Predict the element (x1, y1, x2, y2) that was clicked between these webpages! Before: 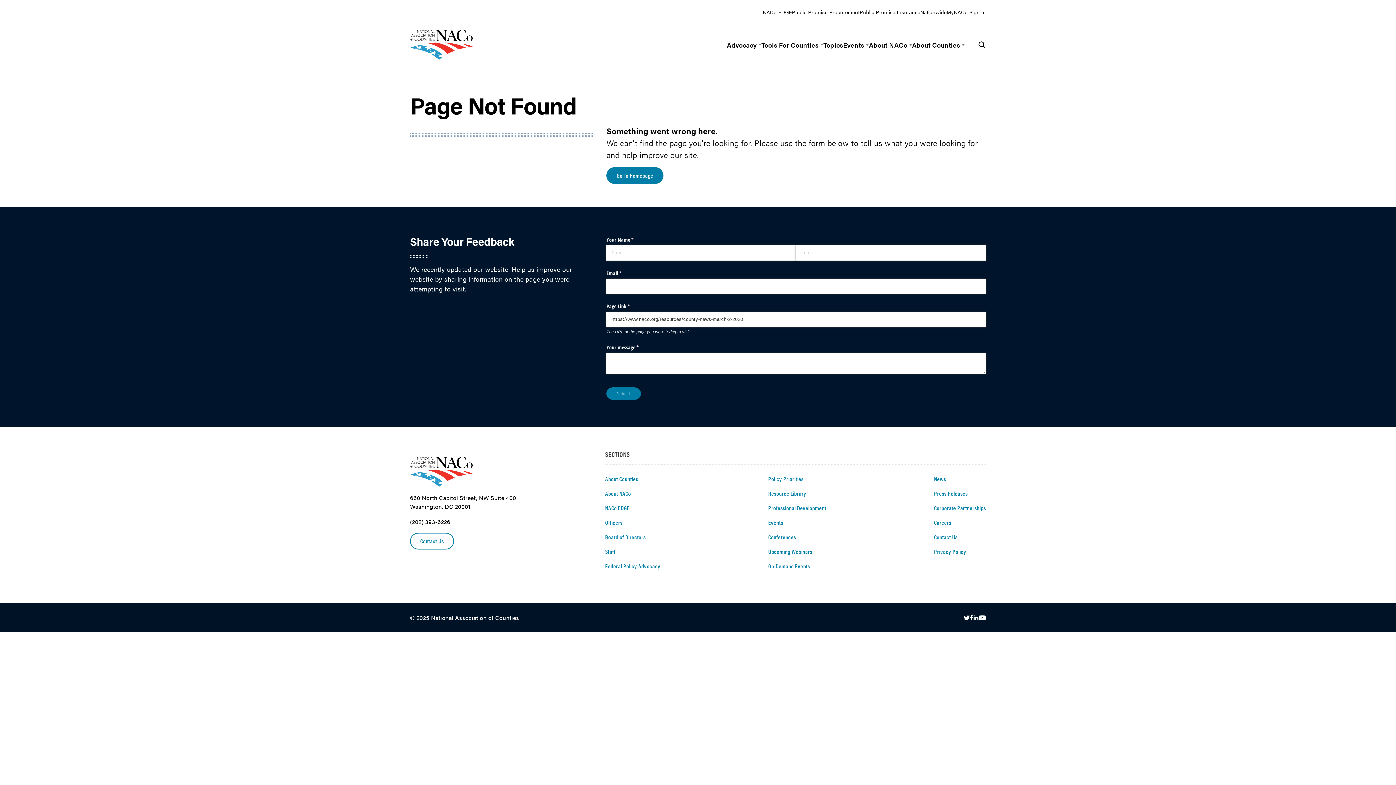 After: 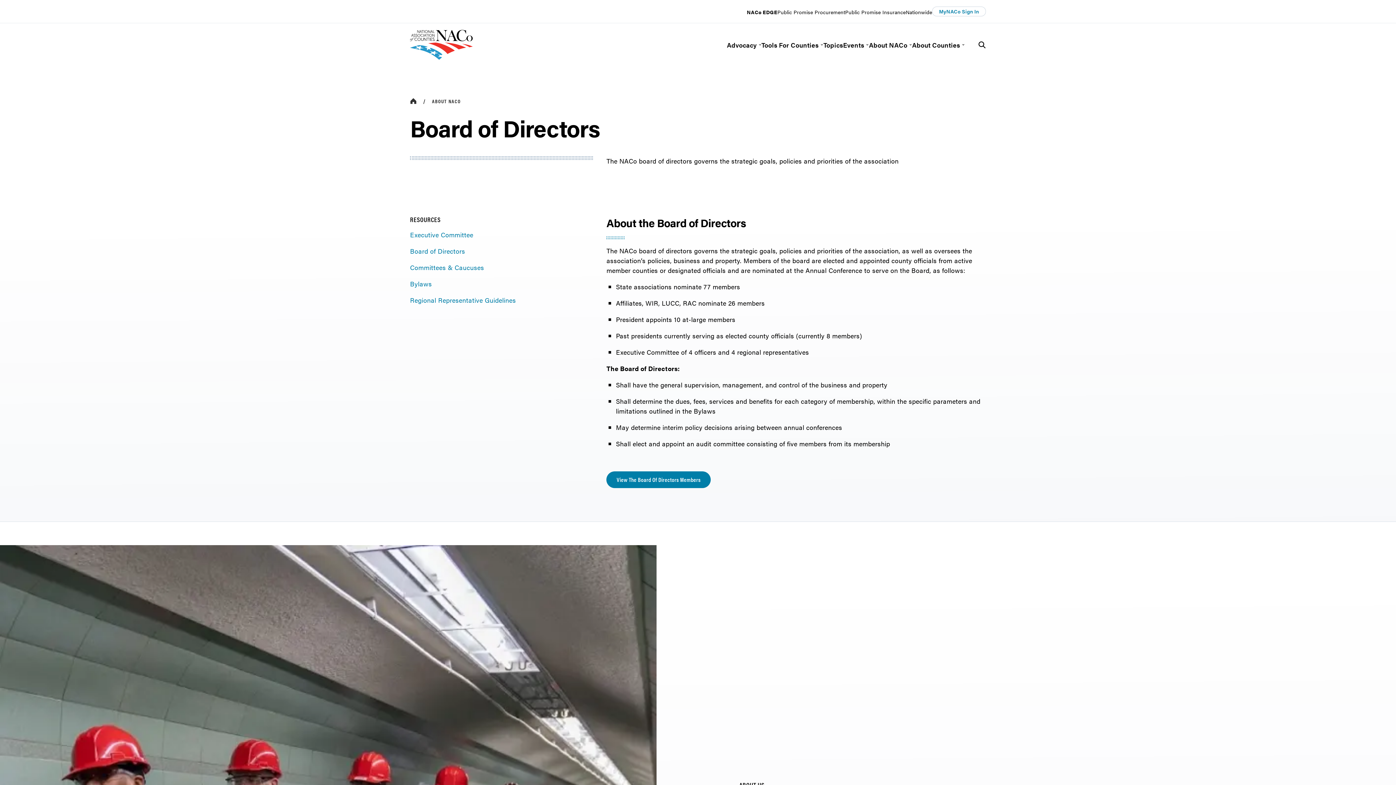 Action: label: Board of Directors bbox: (605, 533, 645, 541)